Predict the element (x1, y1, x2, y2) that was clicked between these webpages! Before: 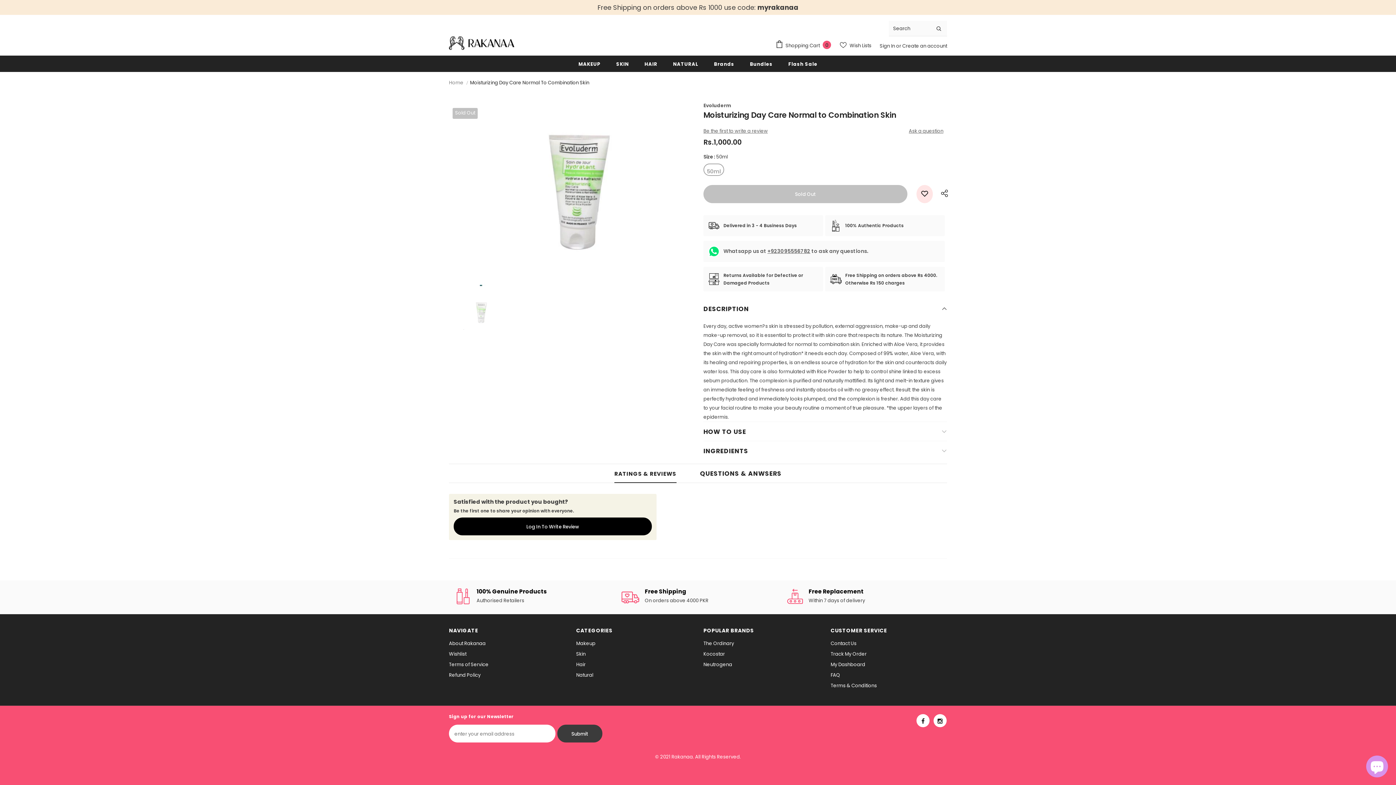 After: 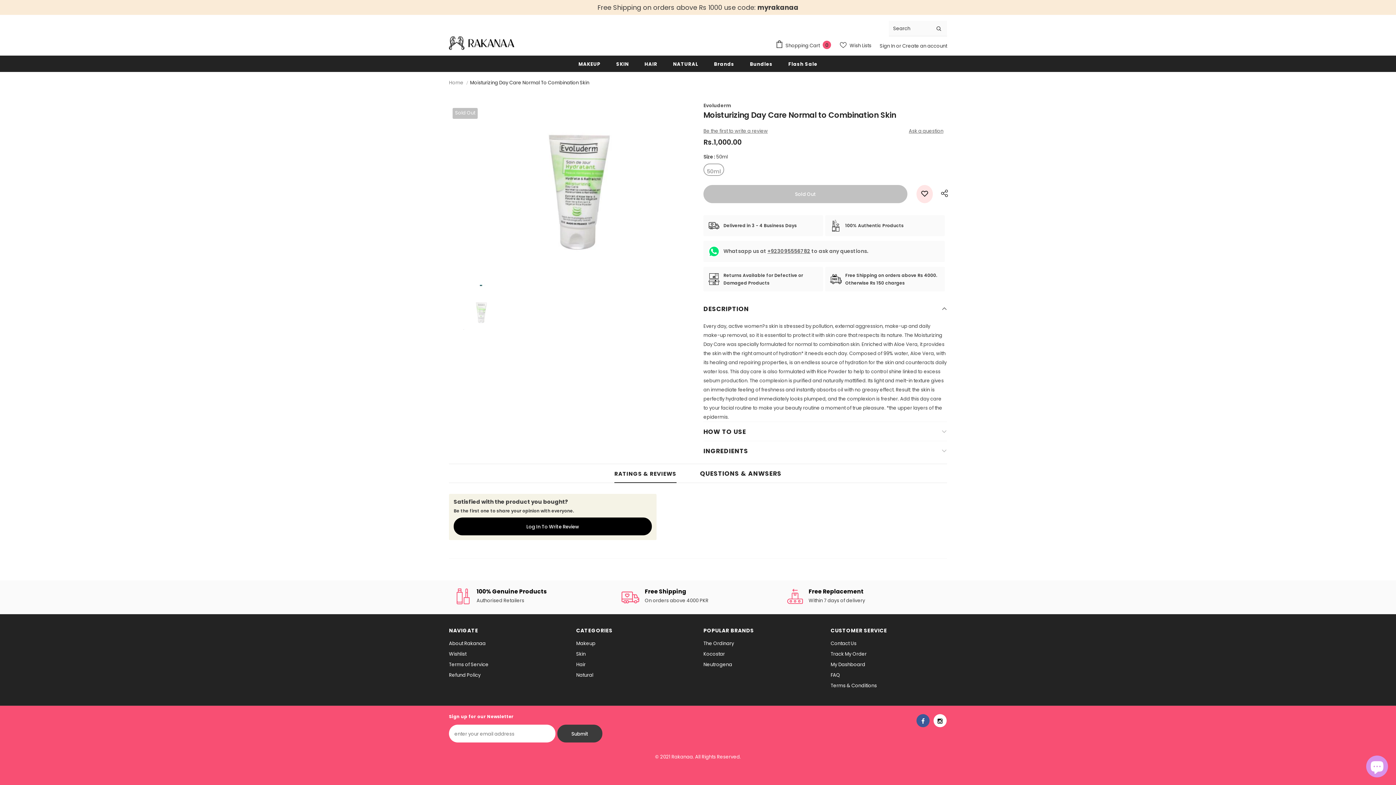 Action: bbox: (916, 714, 929, 727)